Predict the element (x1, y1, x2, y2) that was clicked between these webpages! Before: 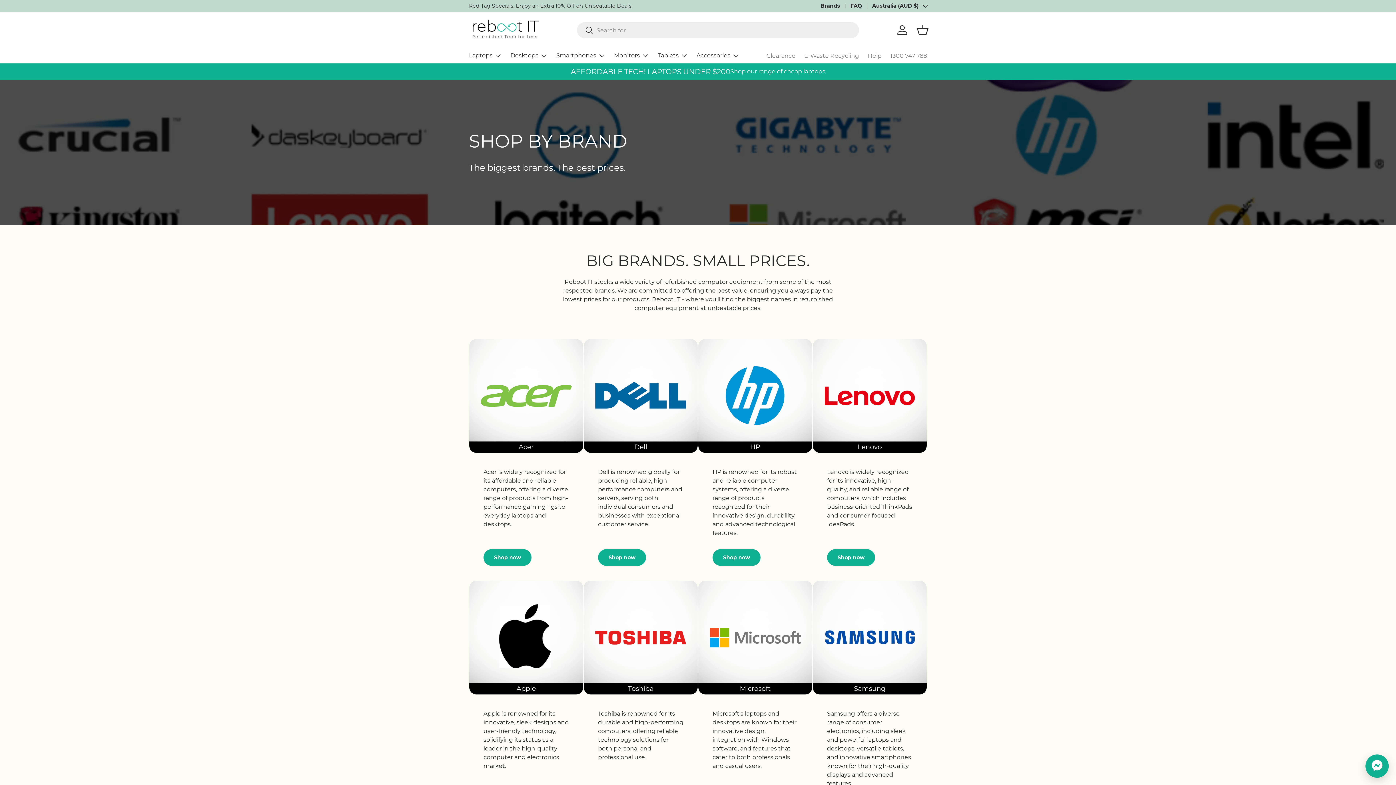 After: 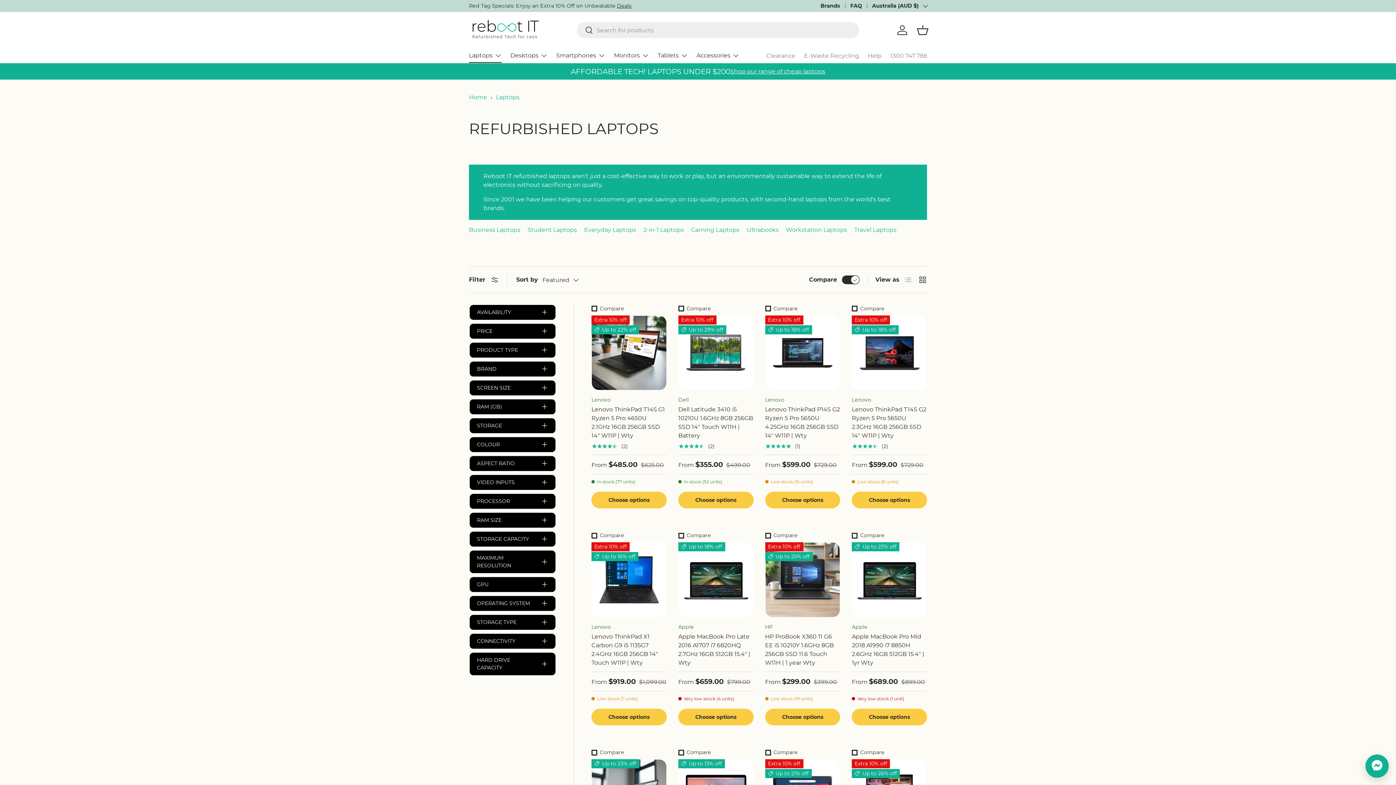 Action: label: Laptops bbox: (469, 48, 501, 62)